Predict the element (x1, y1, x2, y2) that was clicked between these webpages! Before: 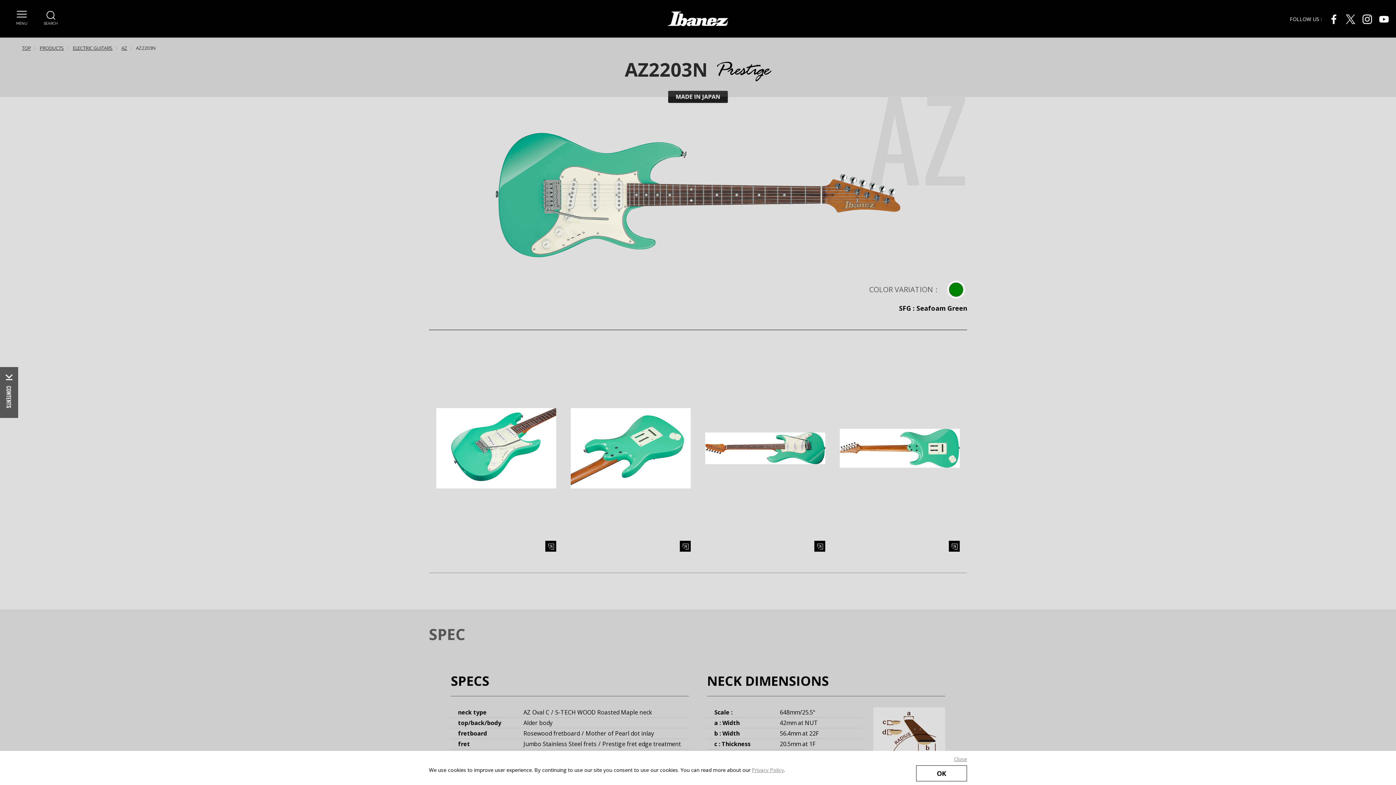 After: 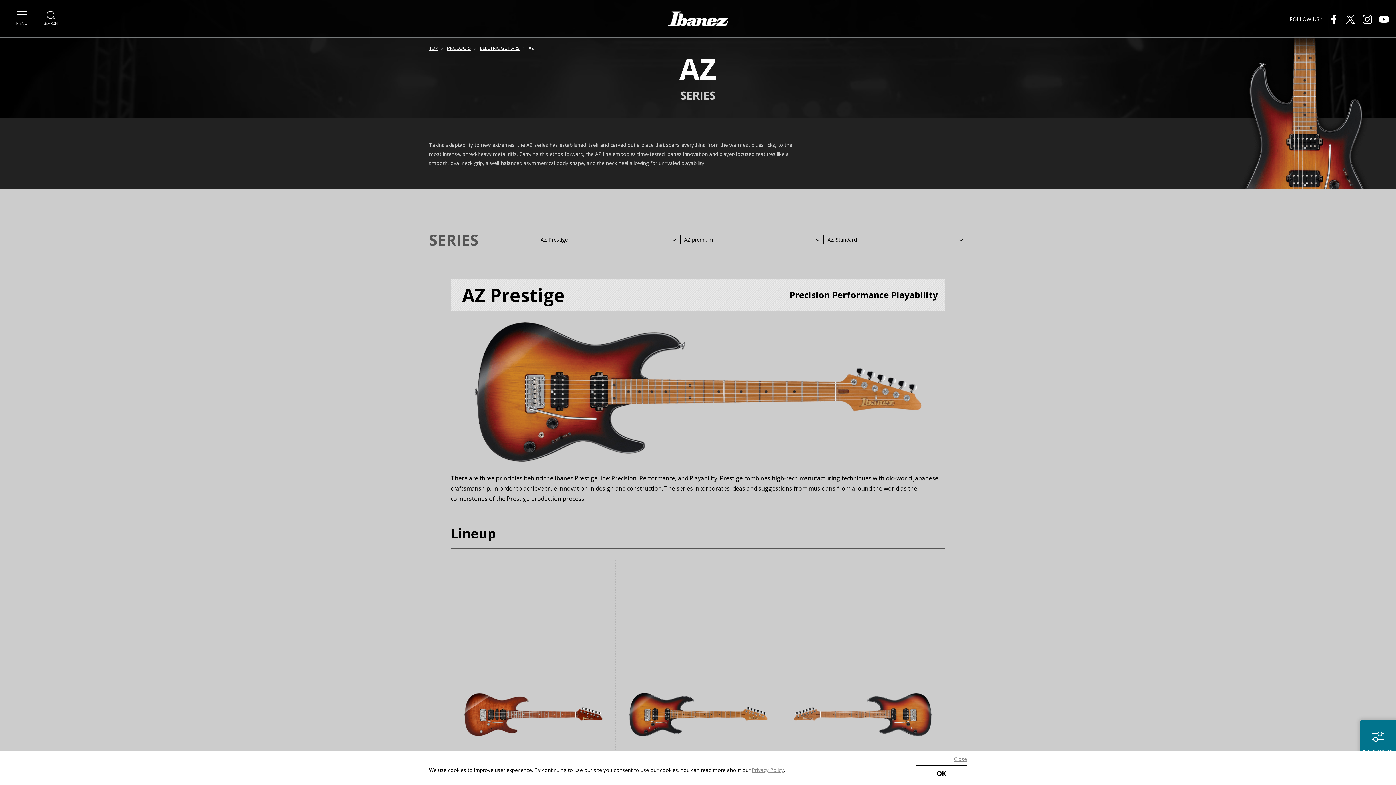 Action: bbox: (121, 44, 127, 52) label: AZ